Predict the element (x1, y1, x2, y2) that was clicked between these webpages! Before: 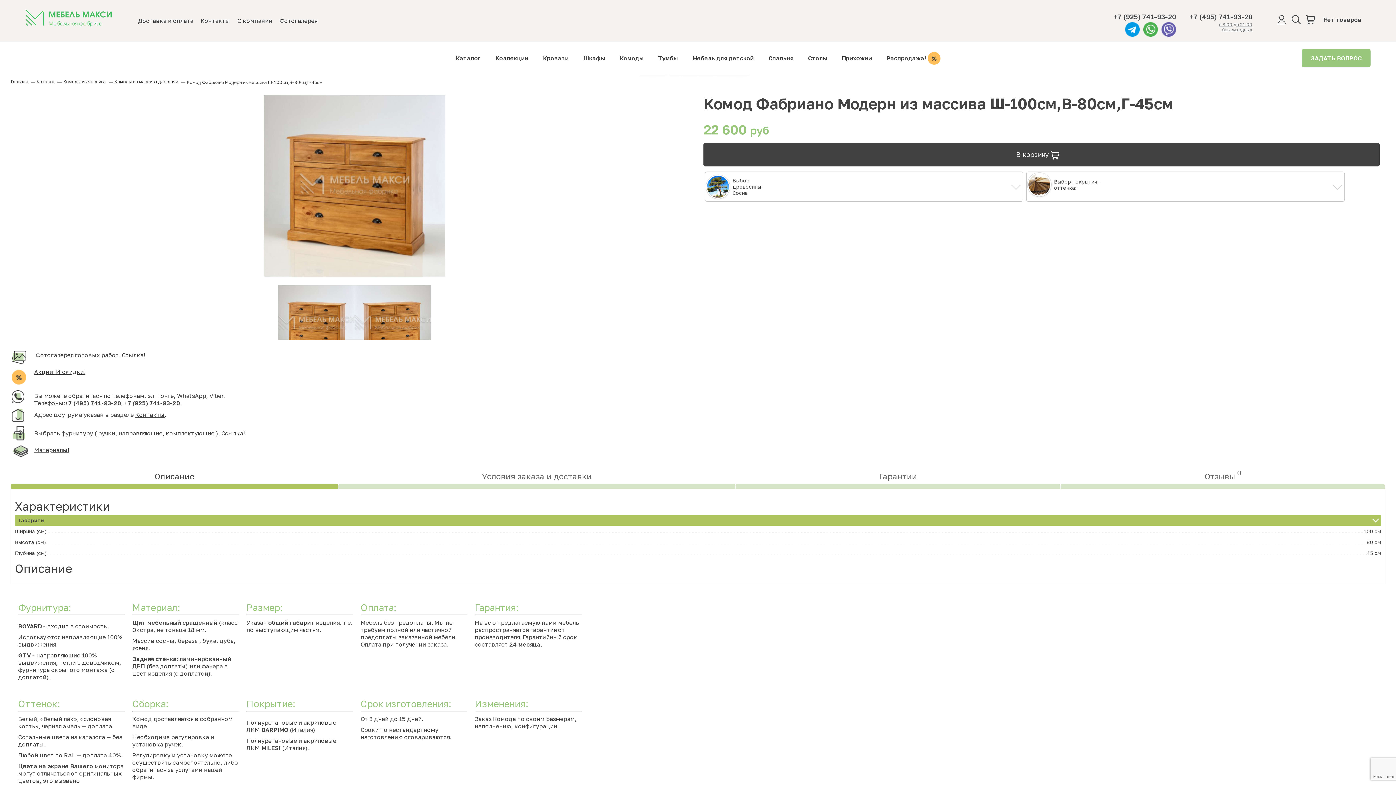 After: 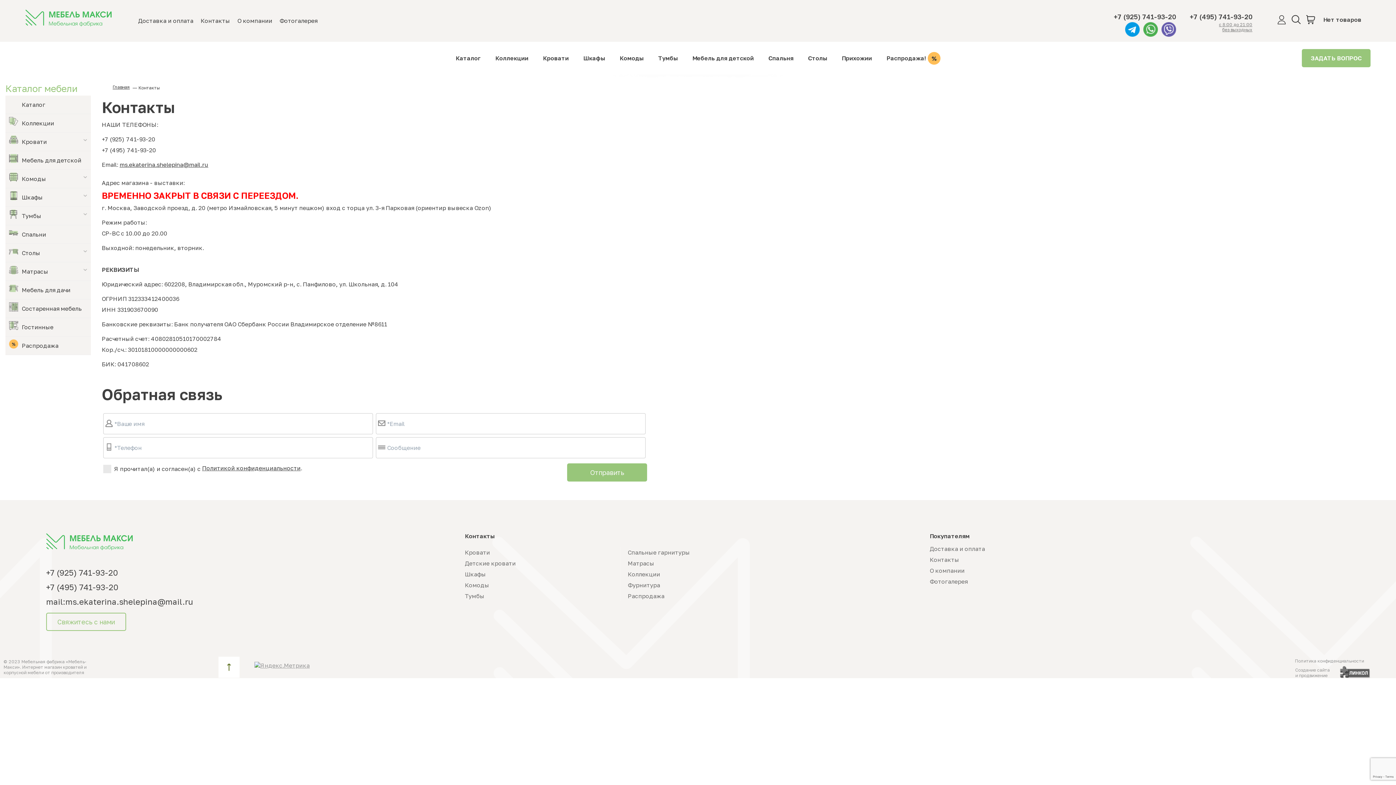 Action: label: Контакты bbox: (197, 16, 233, 25)